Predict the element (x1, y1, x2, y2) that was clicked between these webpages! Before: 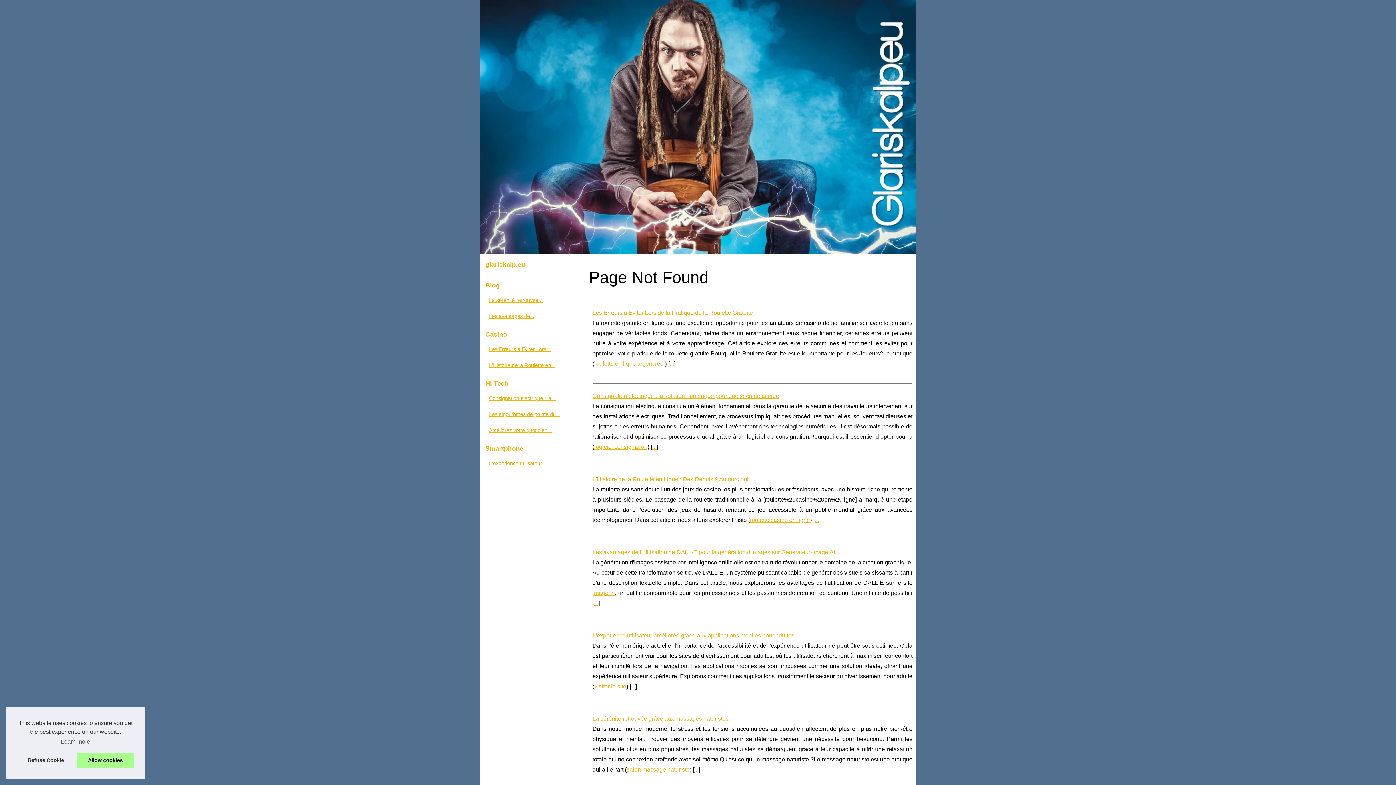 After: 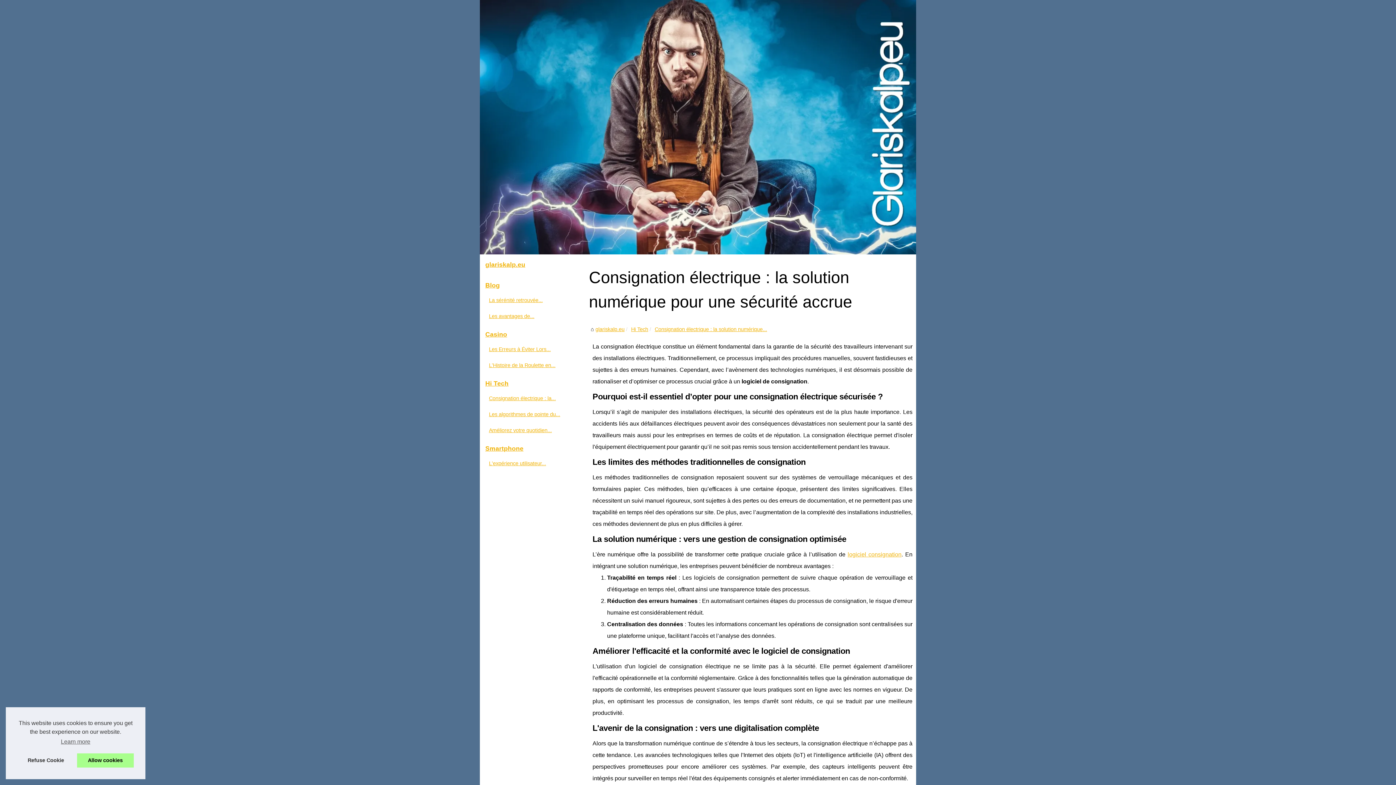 Action: bbox: (487, 394, 574, 402) label: Consignation électrique : la...